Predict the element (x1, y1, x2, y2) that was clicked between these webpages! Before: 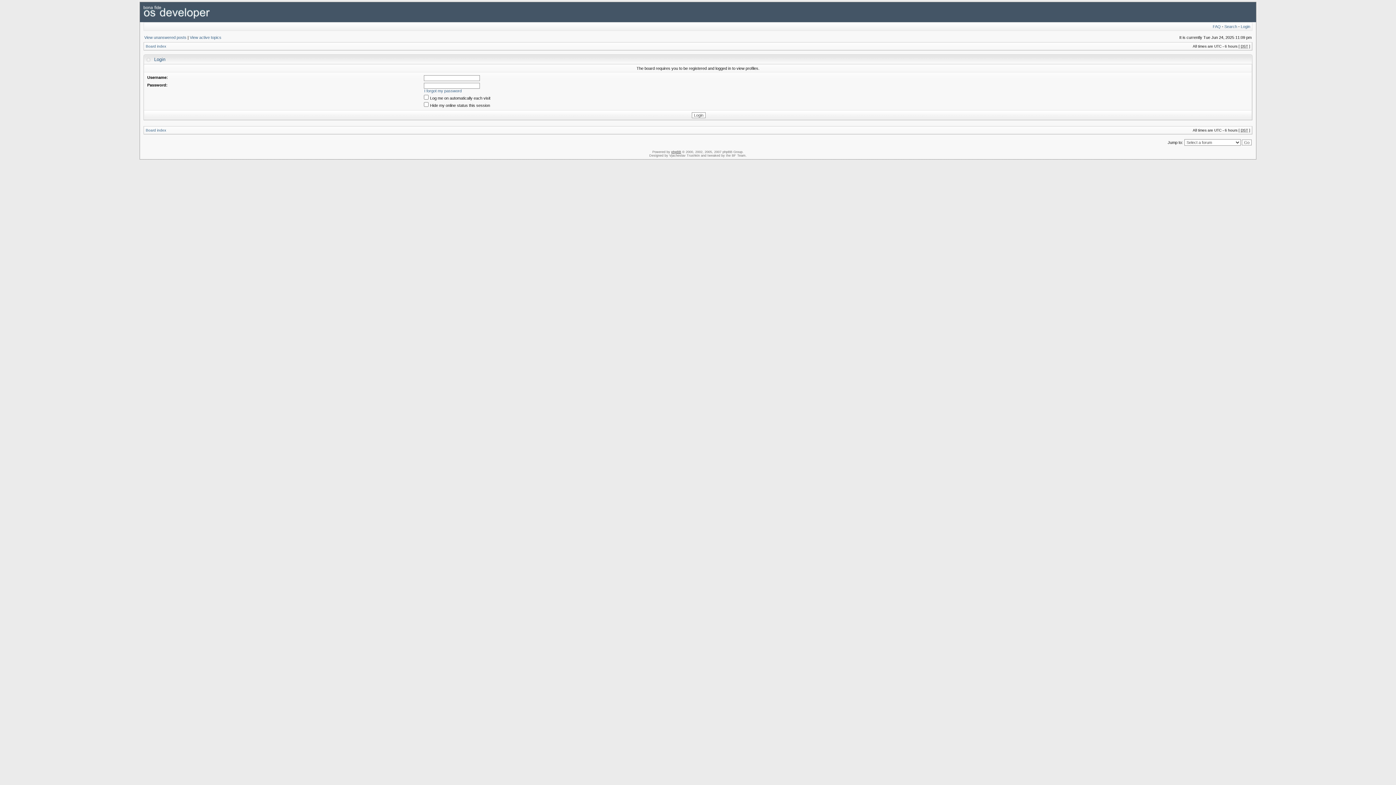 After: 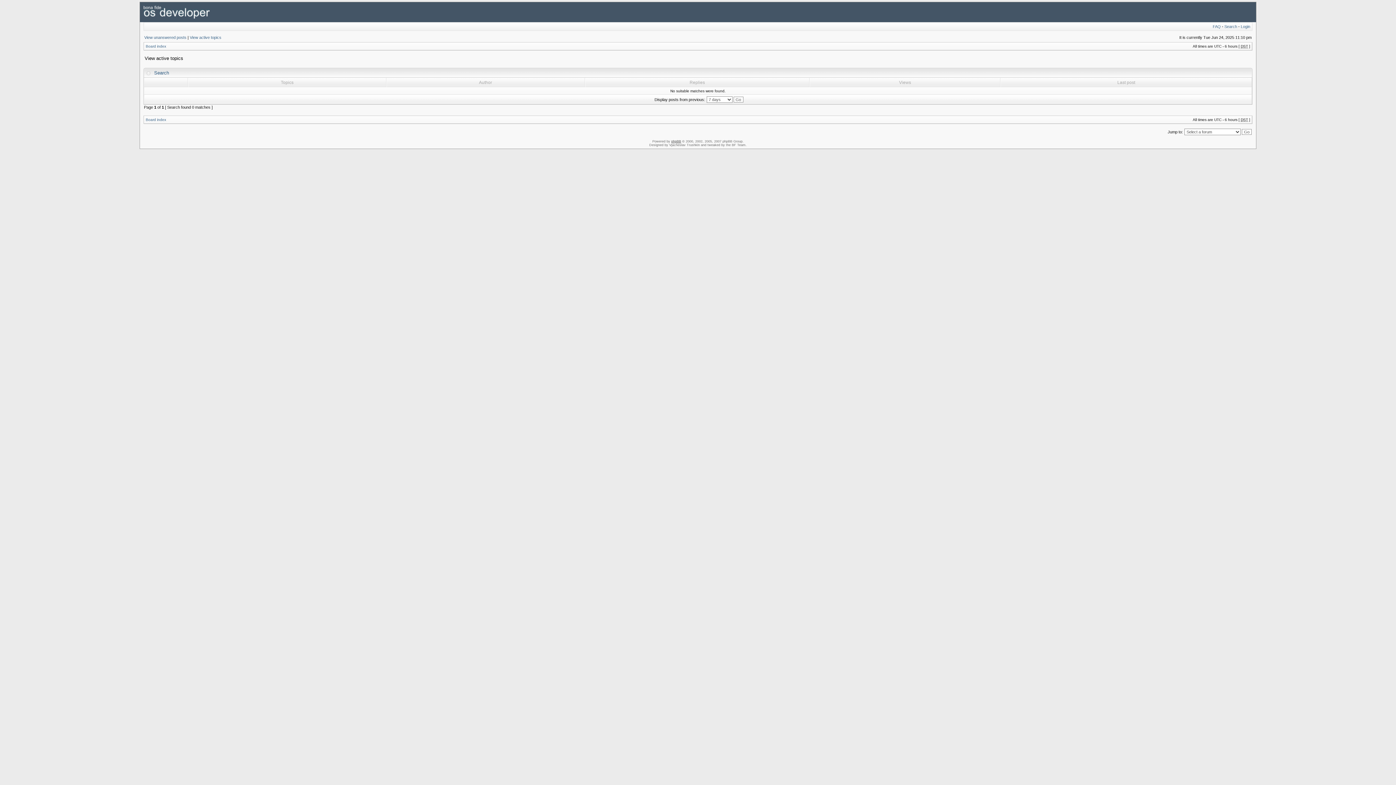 Action: bbox: (189, 35, 221, 39) label: View active topics